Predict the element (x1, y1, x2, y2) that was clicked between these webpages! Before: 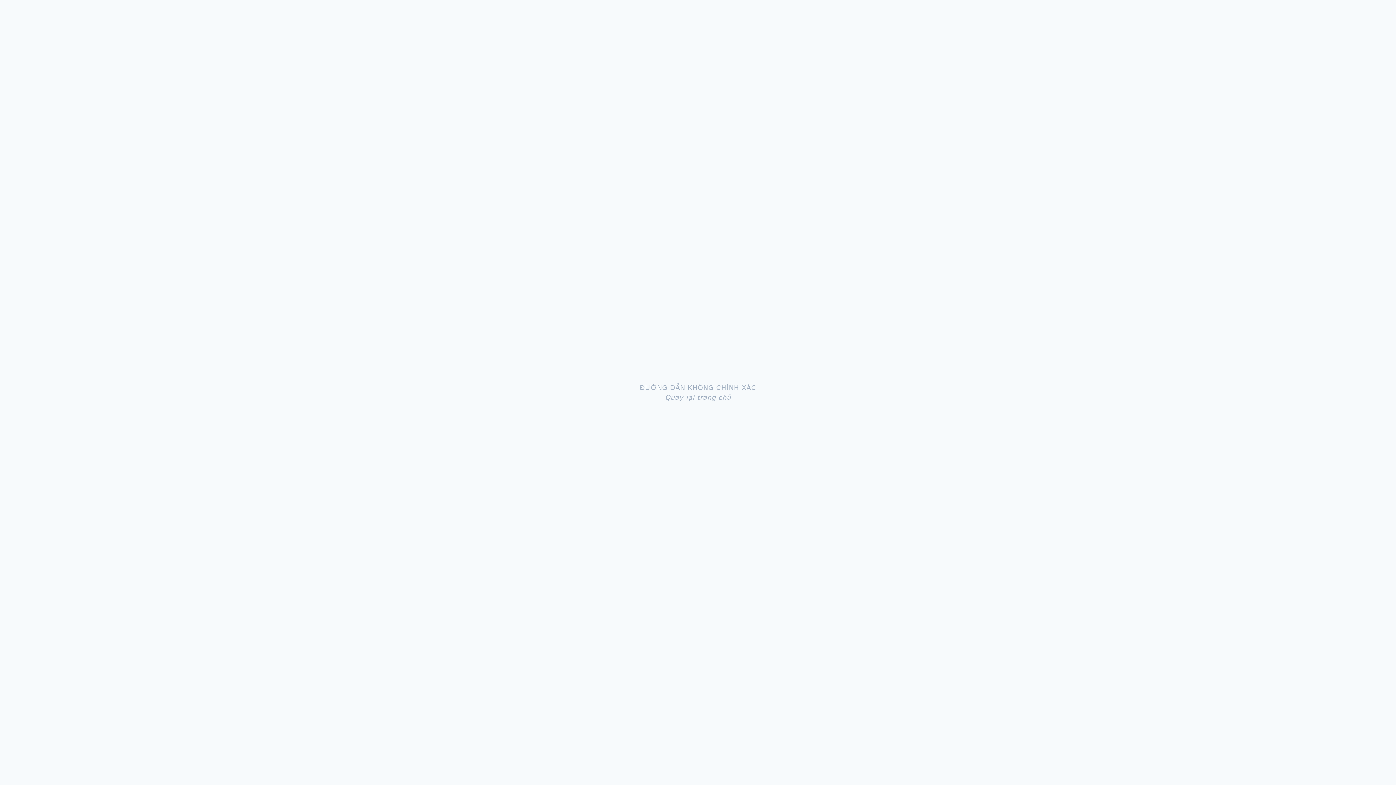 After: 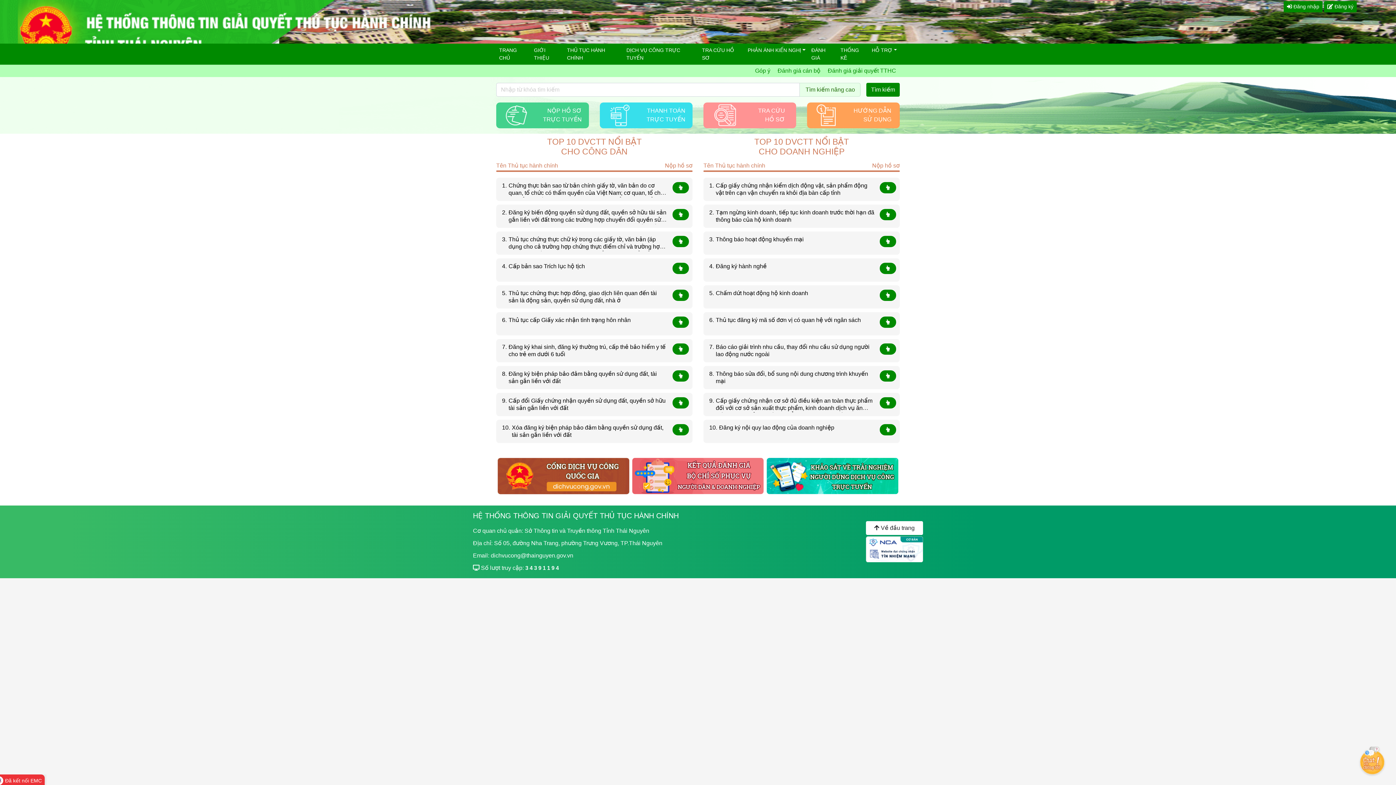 Action: bbox: (665, 393, 731, 401) label: Quay lại trang chủ